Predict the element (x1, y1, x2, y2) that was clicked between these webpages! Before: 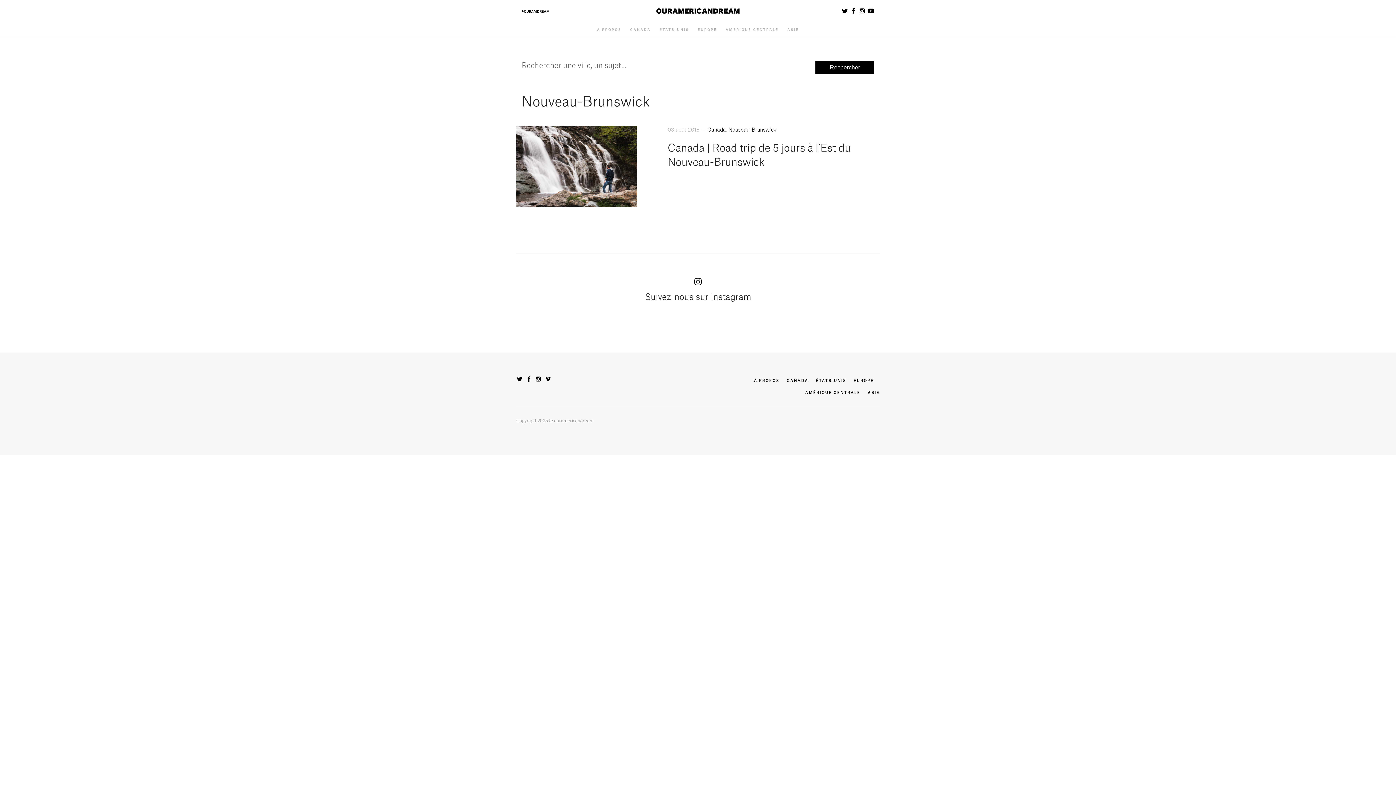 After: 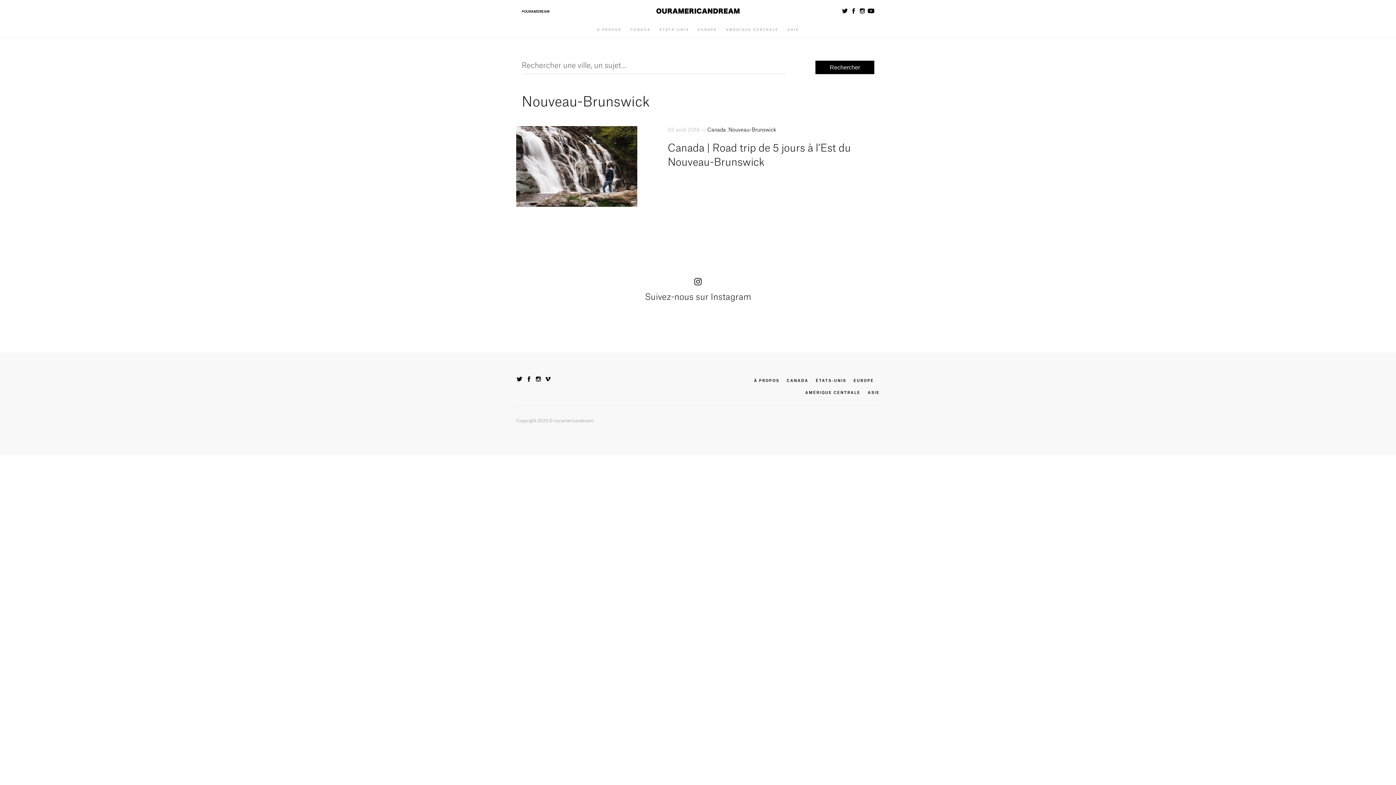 Action: bbox: (516, 377, 525, 383) label:  